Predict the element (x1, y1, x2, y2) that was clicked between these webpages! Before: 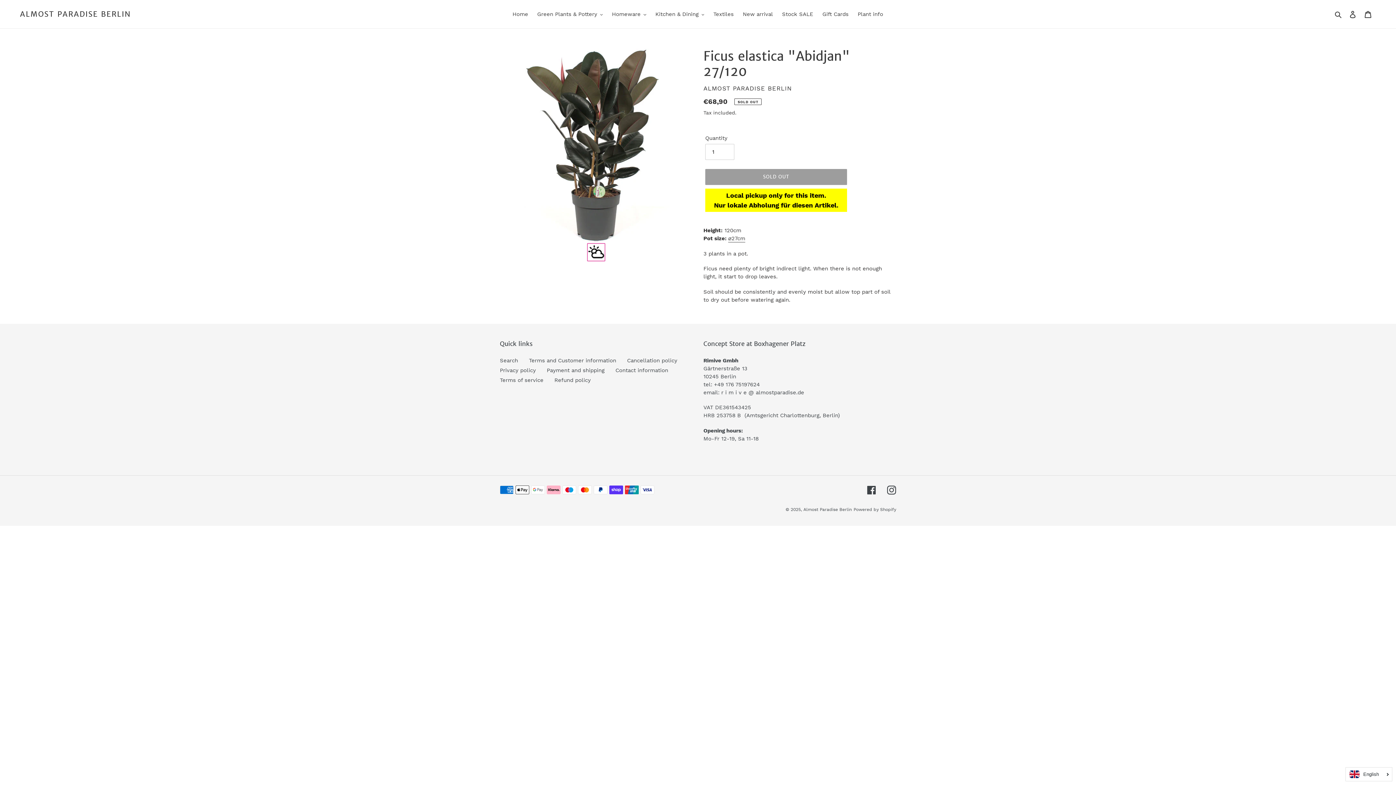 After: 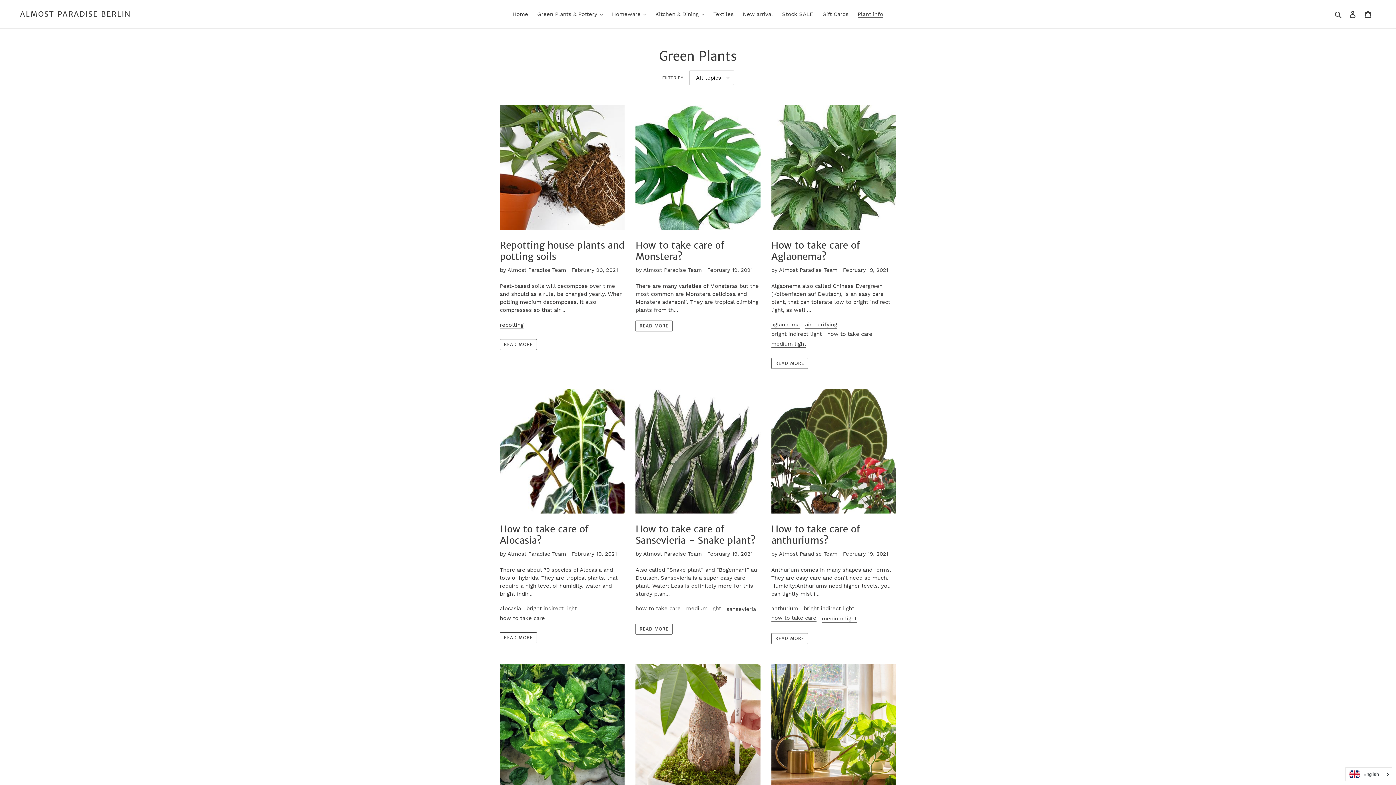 Action: bbox: (854, 9, 887, 19) label: Plant info